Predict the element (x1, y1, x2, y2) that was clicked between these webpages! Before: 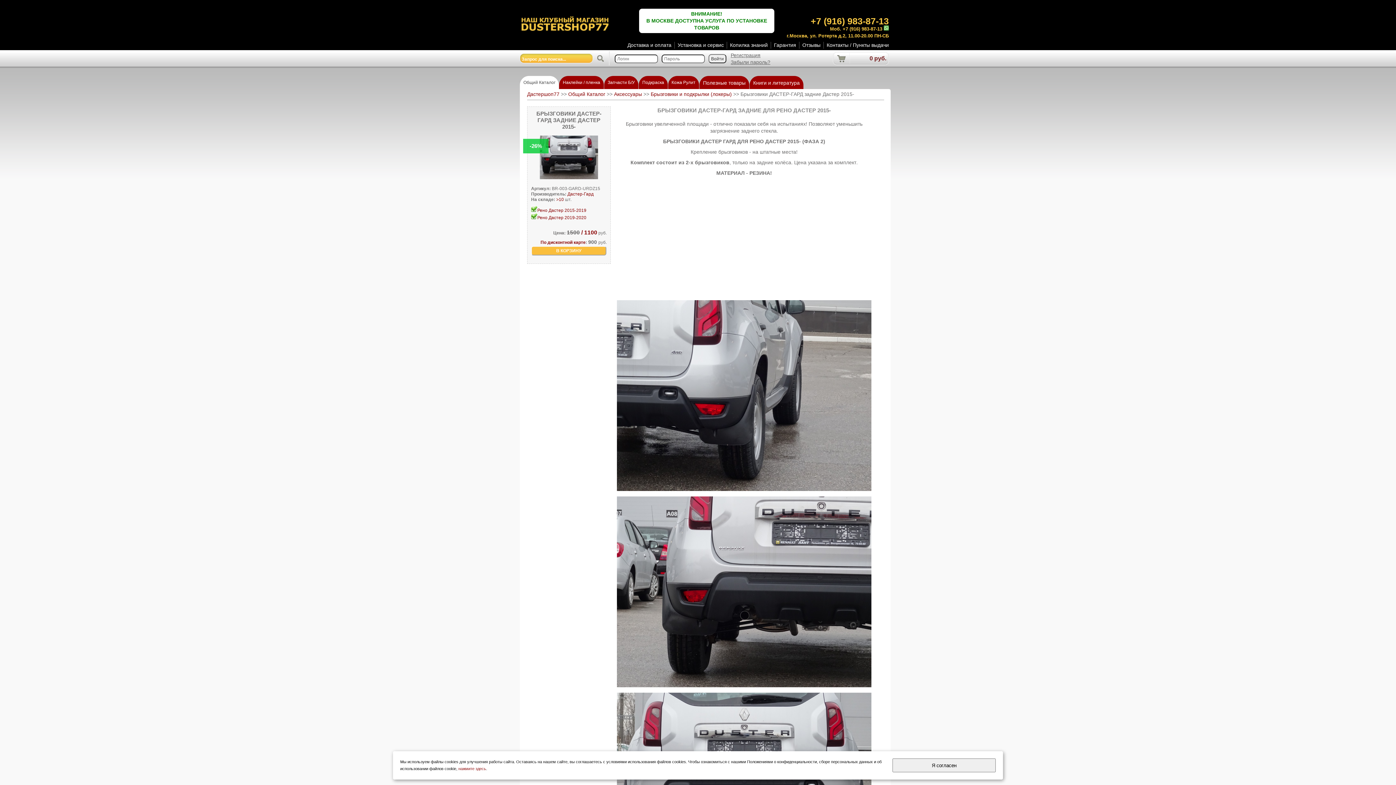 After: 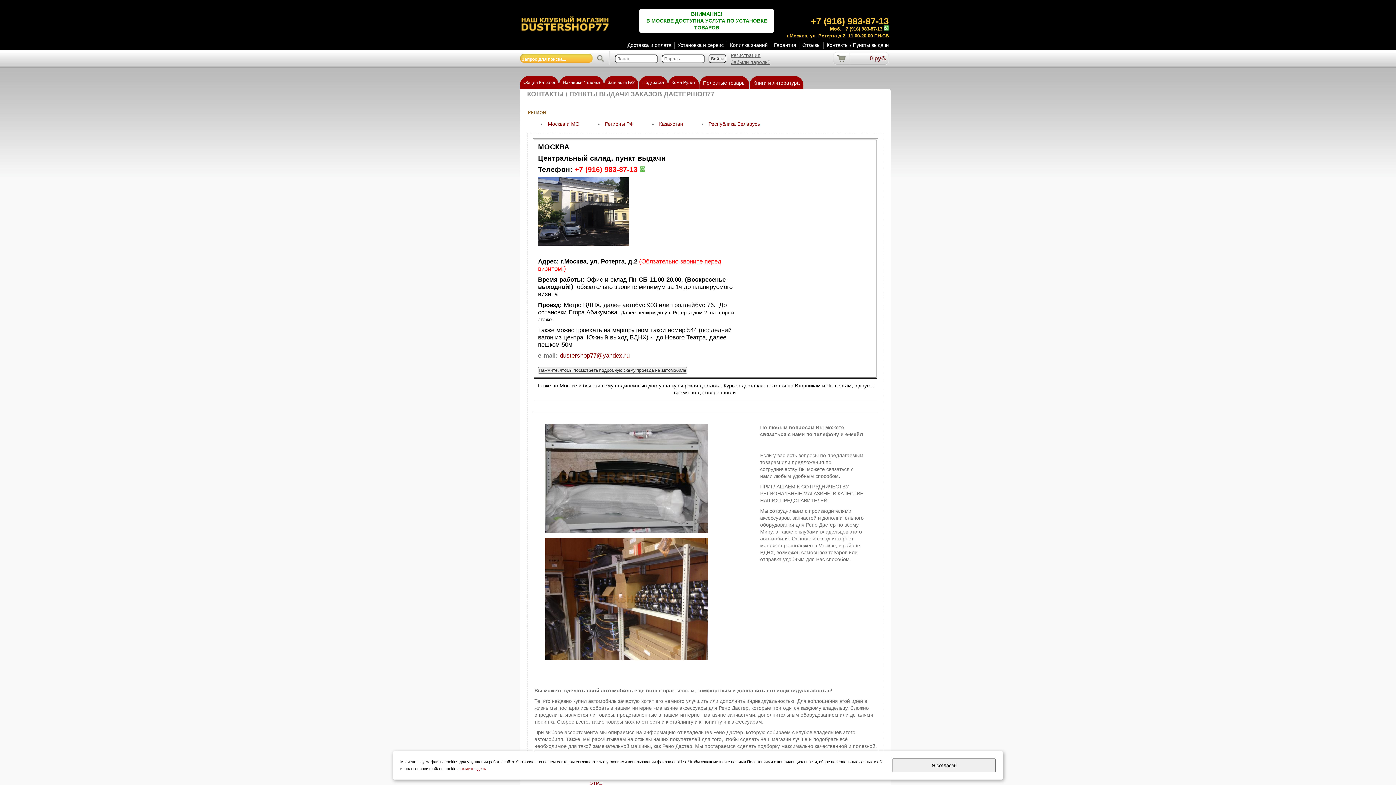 Action: label: Контакты / Пункты выдачи bbox: (826, 42, 889, 48)